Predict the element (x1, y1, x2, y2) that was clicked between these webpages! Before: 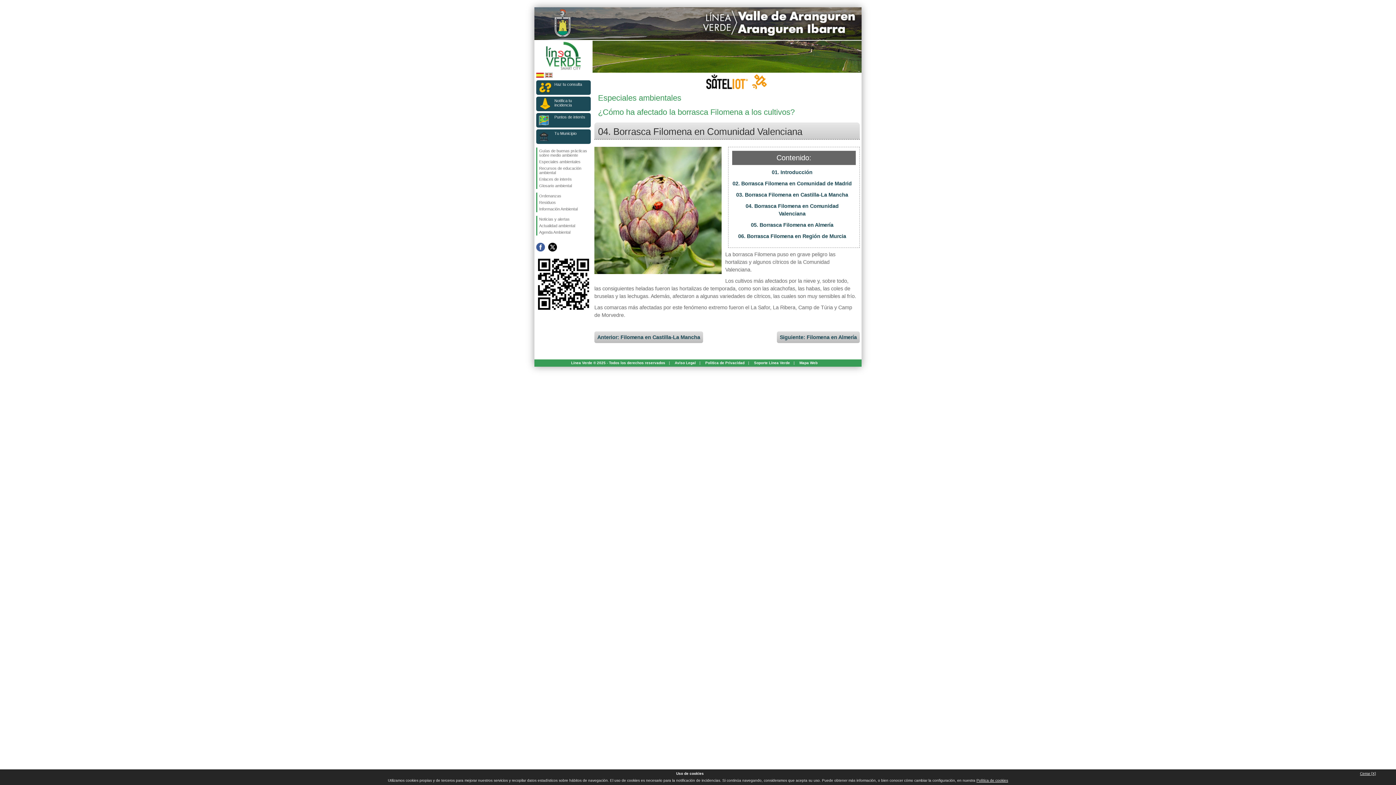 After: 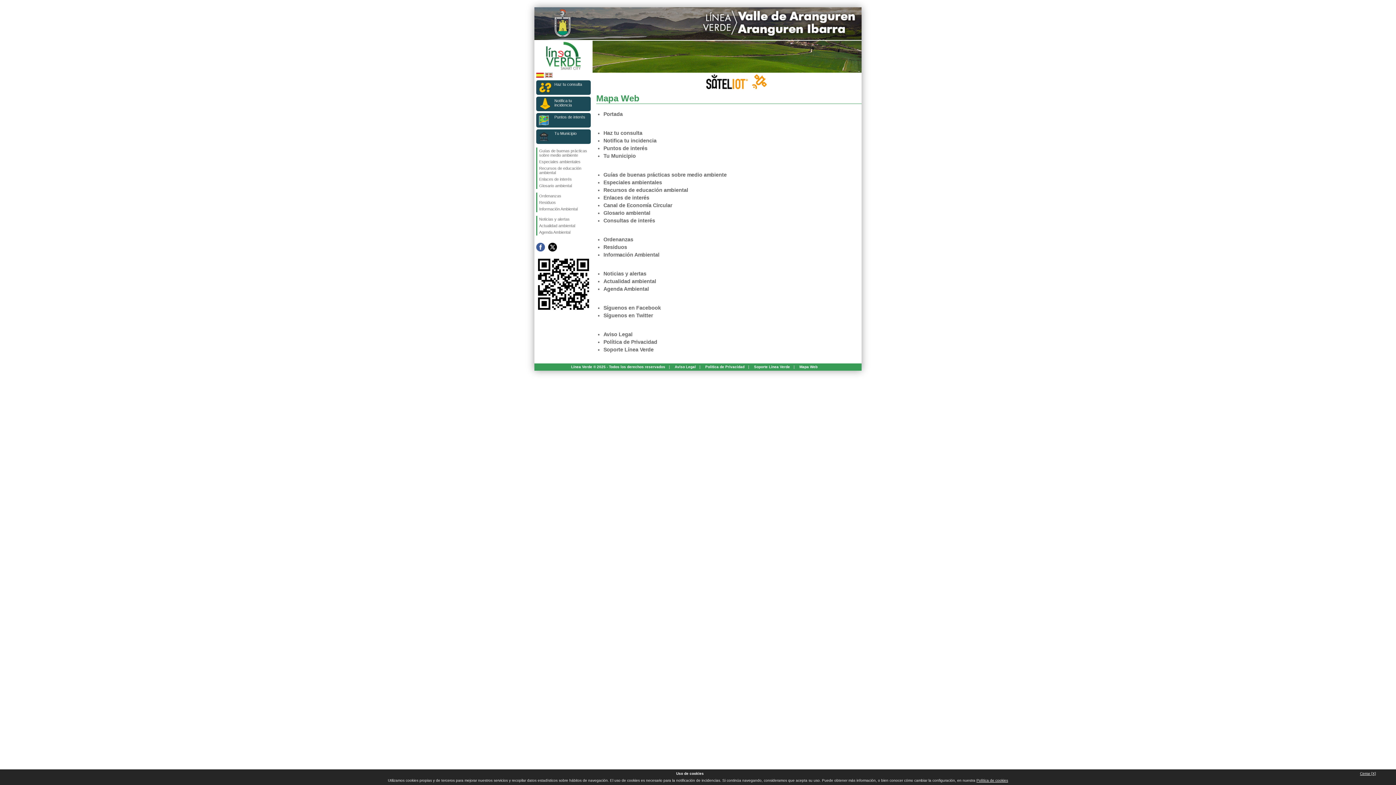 Action: label: Mapa Web bbox: (799, 361, 817, 365)